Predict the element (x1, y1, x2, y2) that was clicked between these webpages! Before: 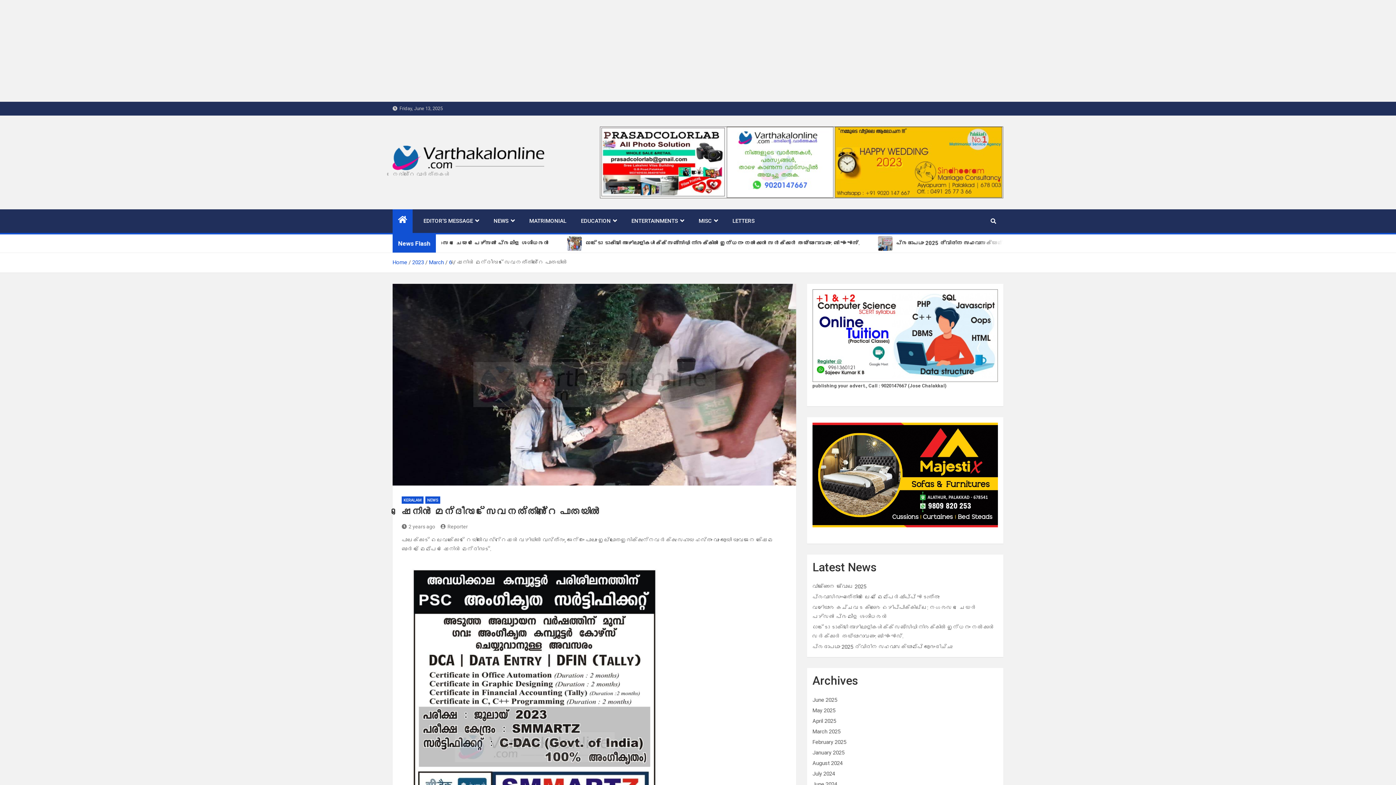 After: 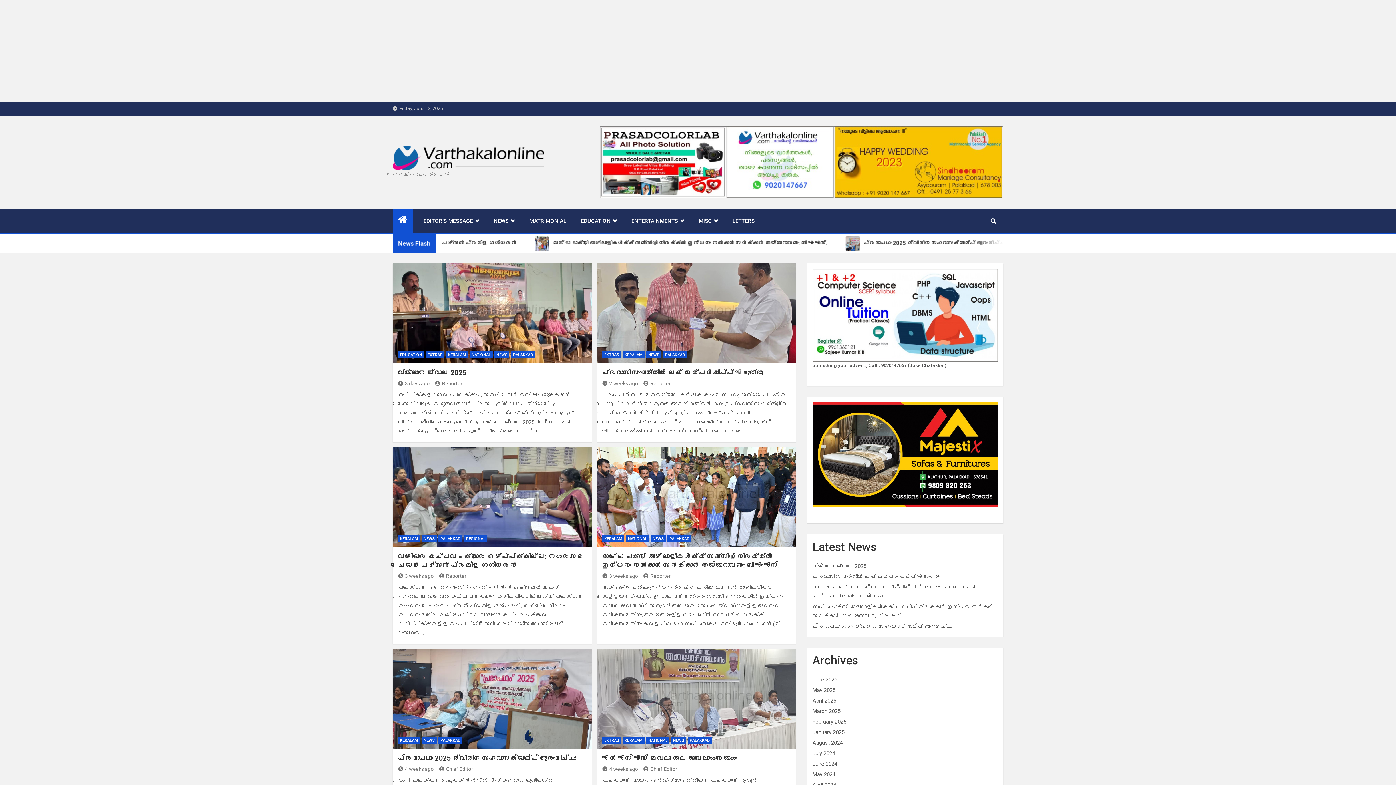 Action: bbox: (392, 209, 412, 233)